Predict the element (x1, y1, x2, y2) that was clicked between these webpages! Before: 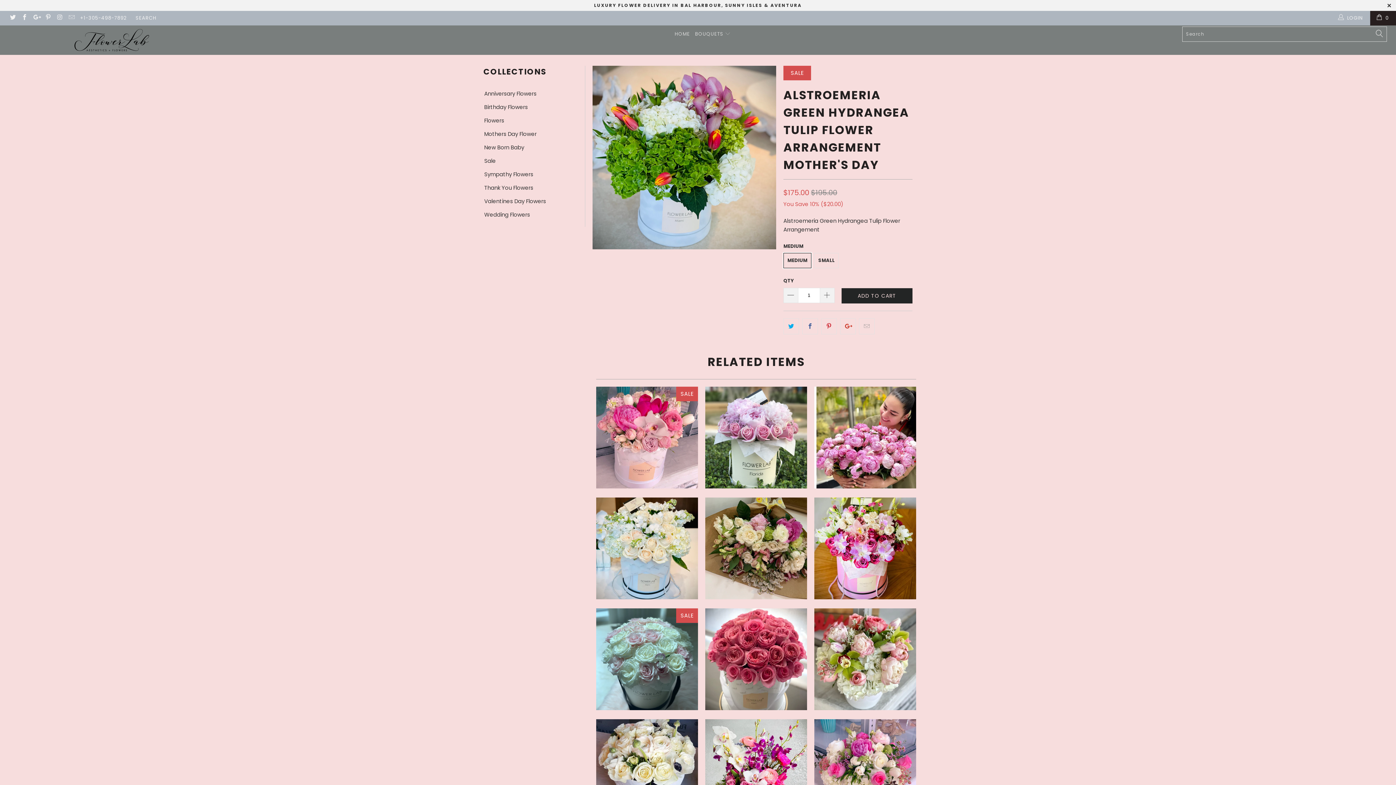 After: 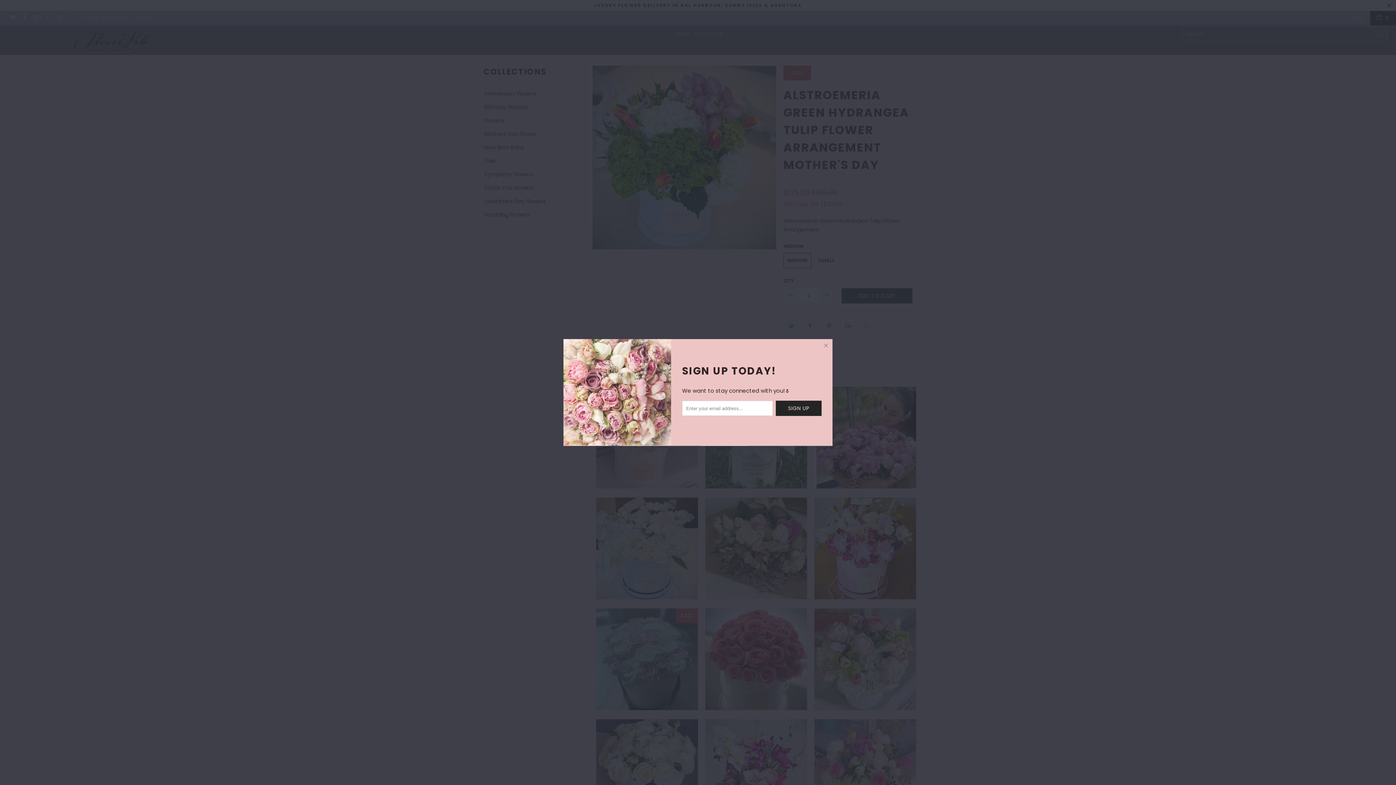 Action: bbox: (592, 65, 776, 249)